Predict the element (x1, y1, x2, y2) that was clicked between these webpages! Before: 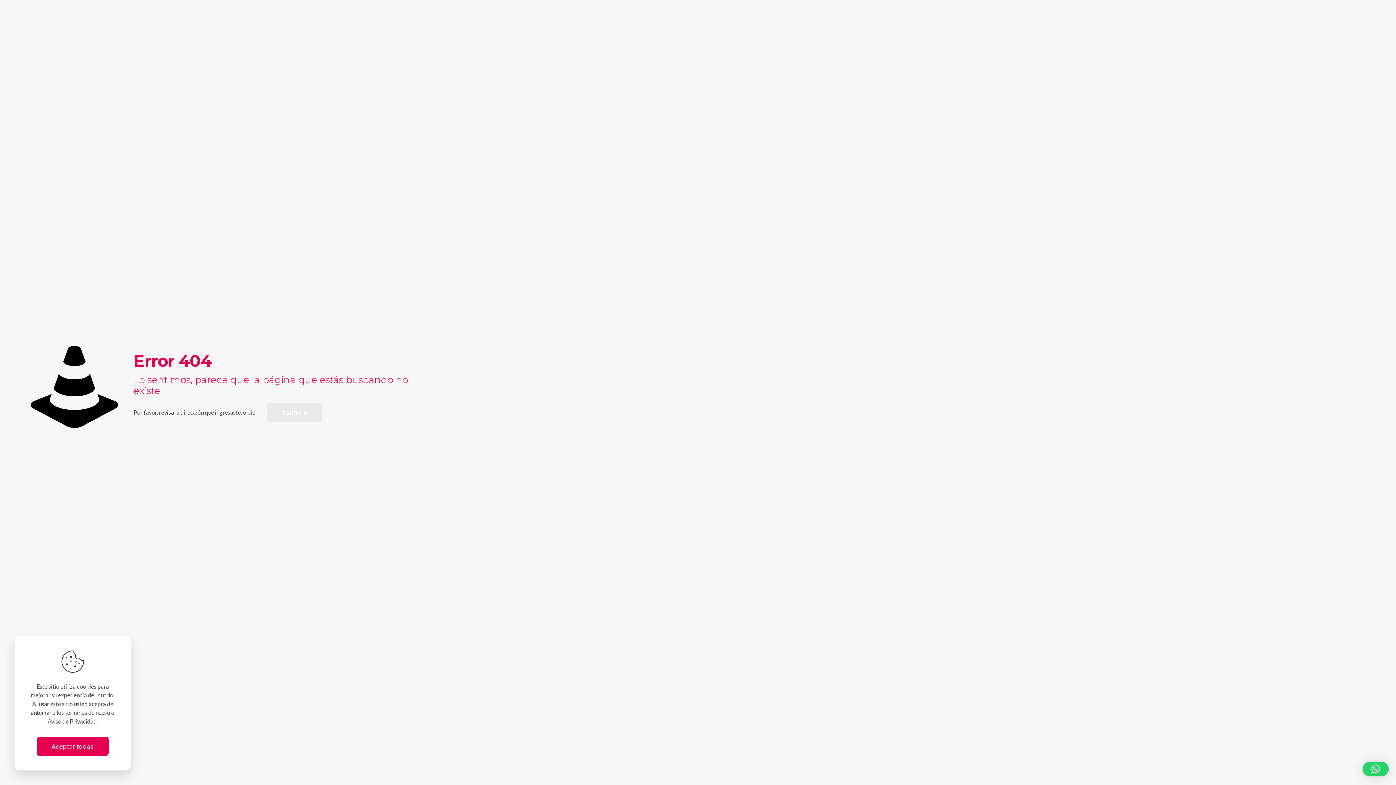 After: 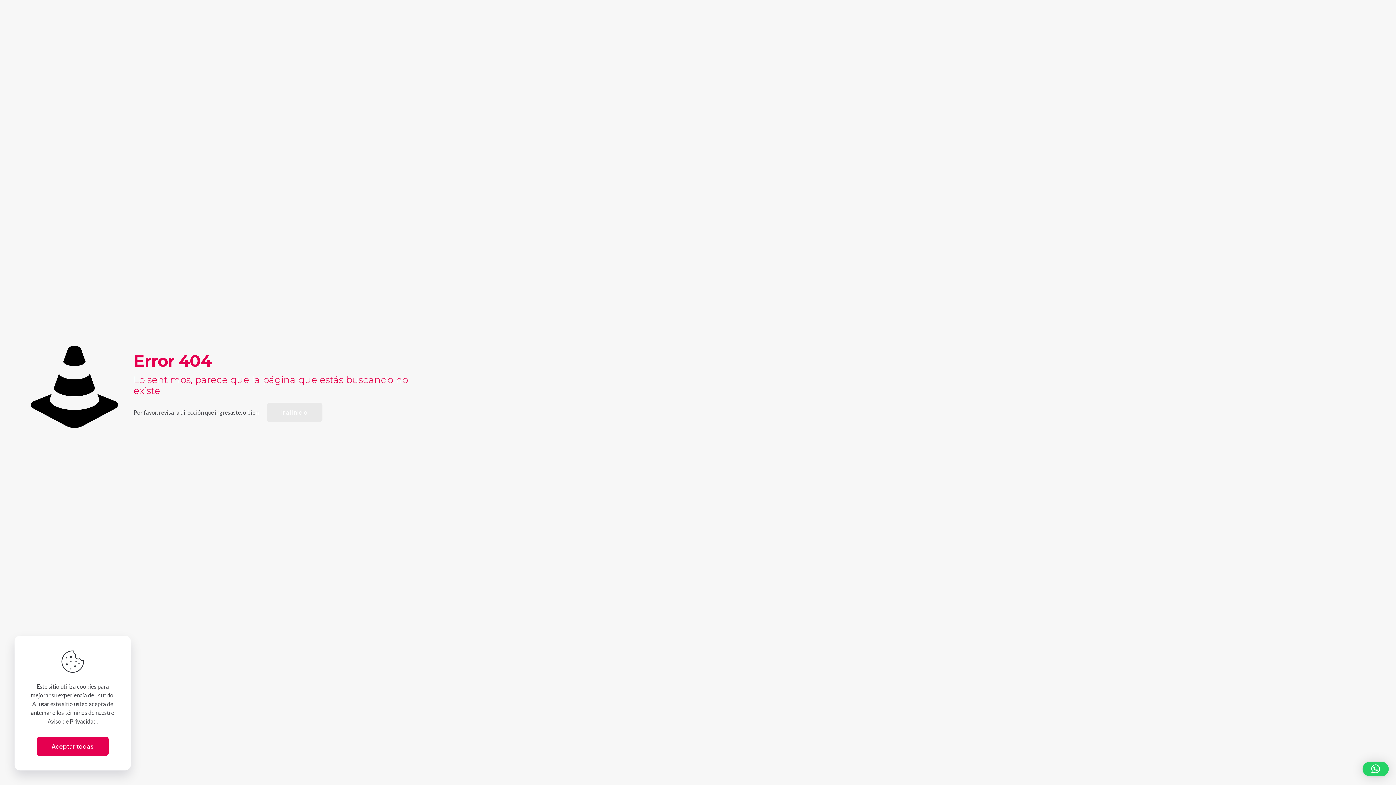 Action: bbox: (1362, 762, 1389, 776)